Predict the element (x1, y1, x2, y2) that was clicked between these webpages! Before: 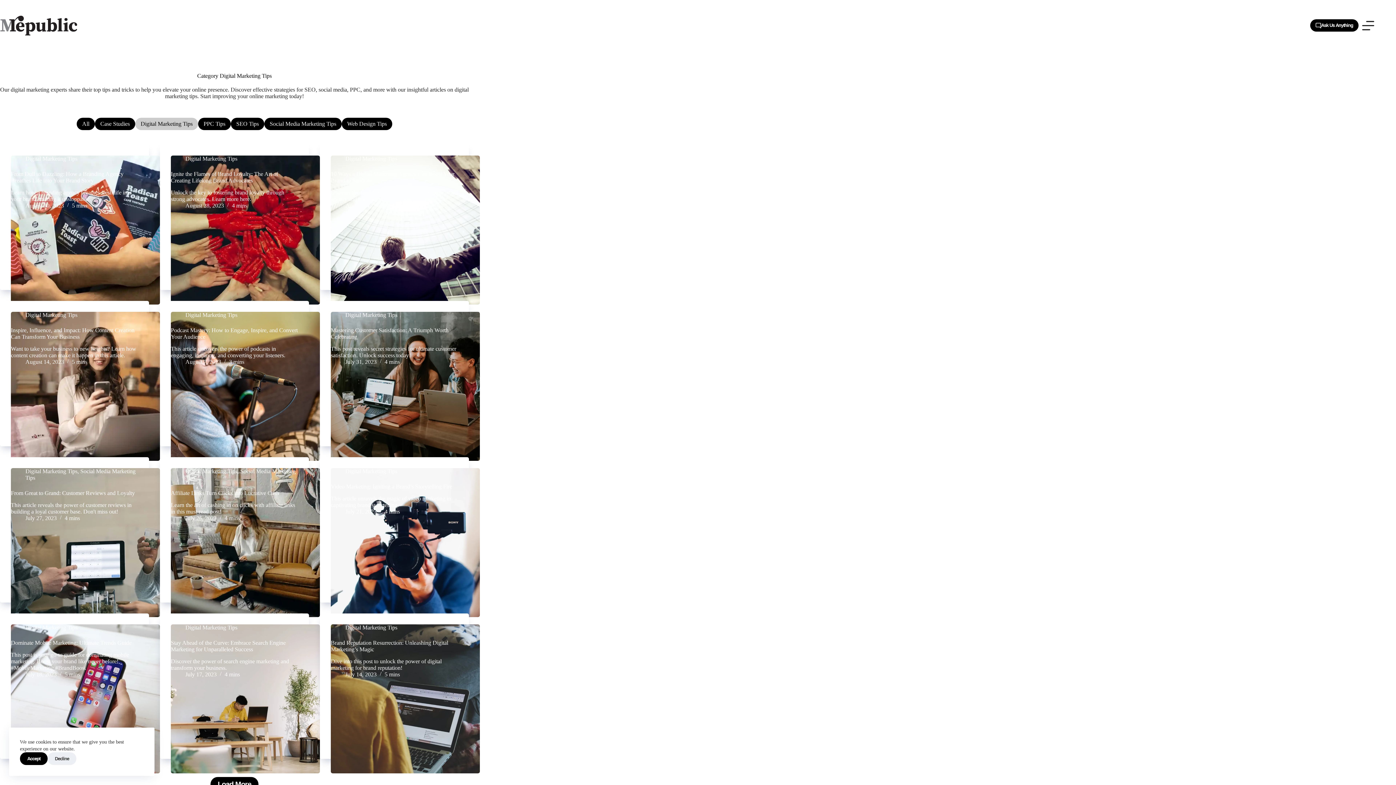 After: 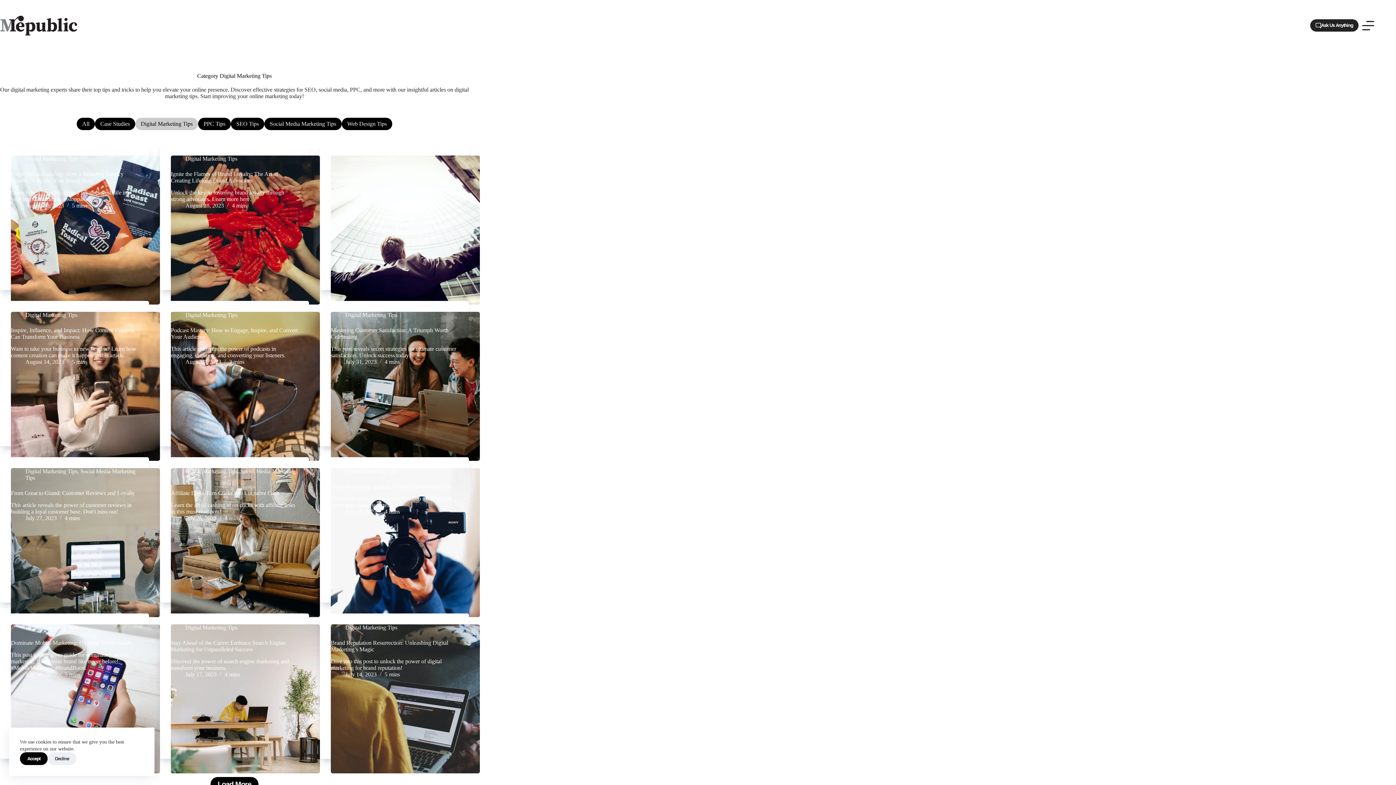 Action: label: Ask Us Anything bbox: (1310, 19, 1358, 31)